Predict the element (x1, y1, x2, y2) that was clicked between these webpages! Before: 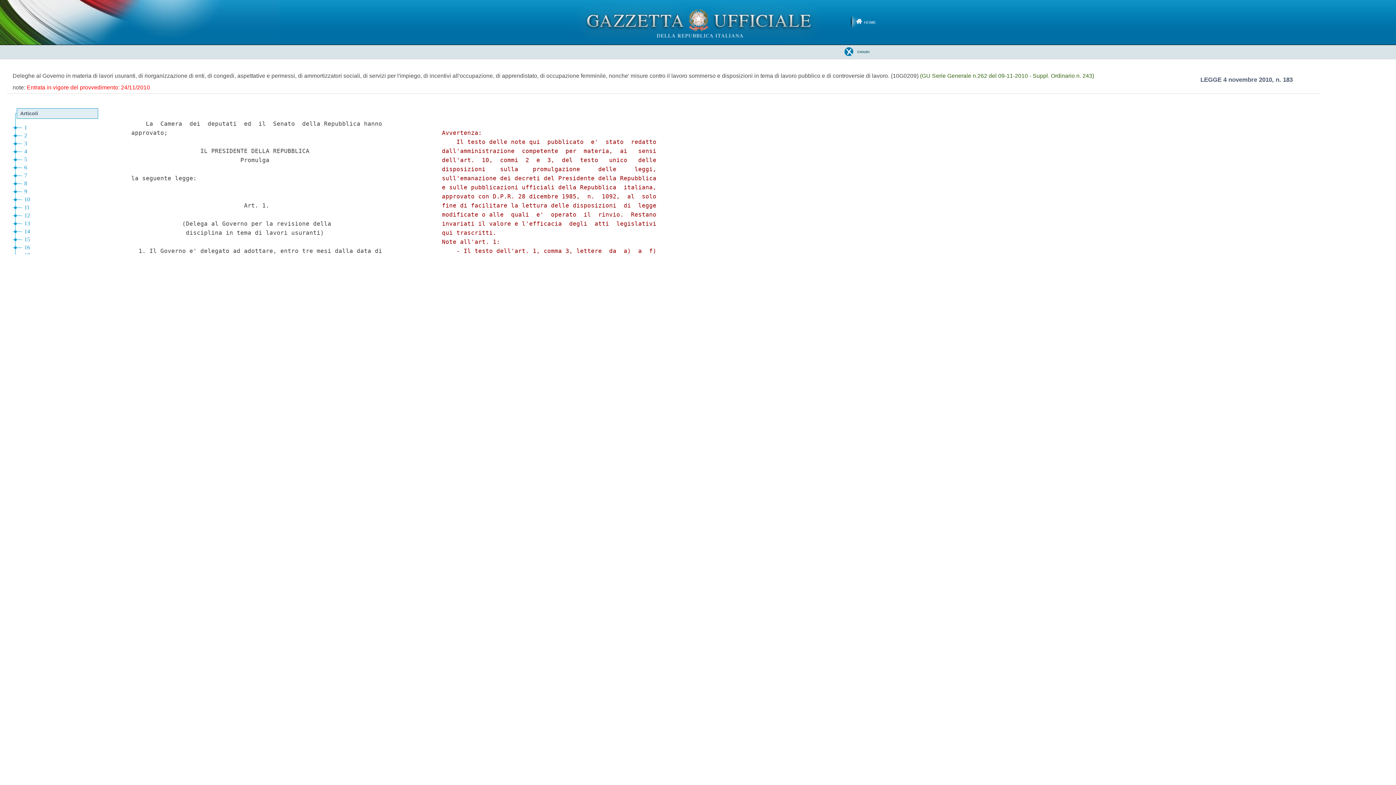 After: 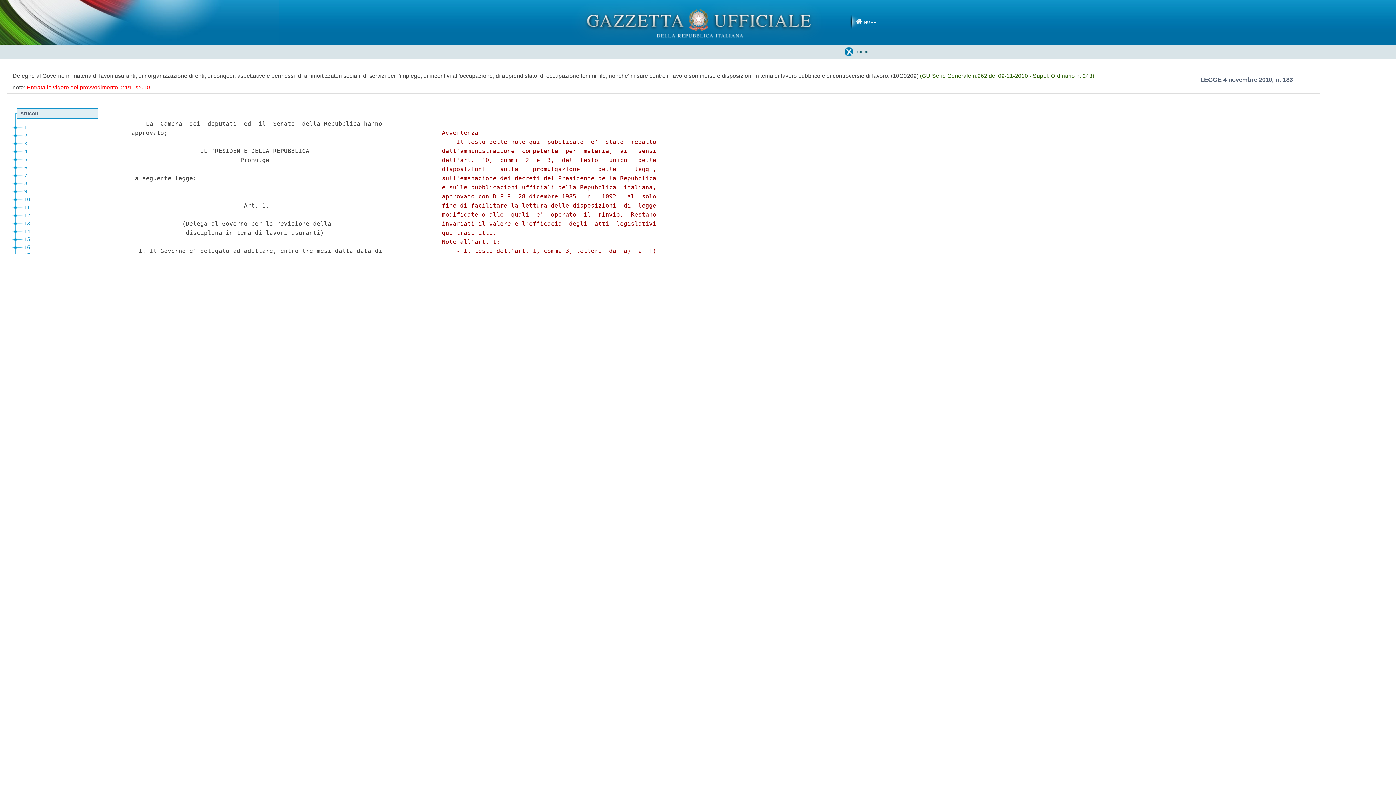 Action: bbox: (844, 46, 878, 57) label: CHIUDI